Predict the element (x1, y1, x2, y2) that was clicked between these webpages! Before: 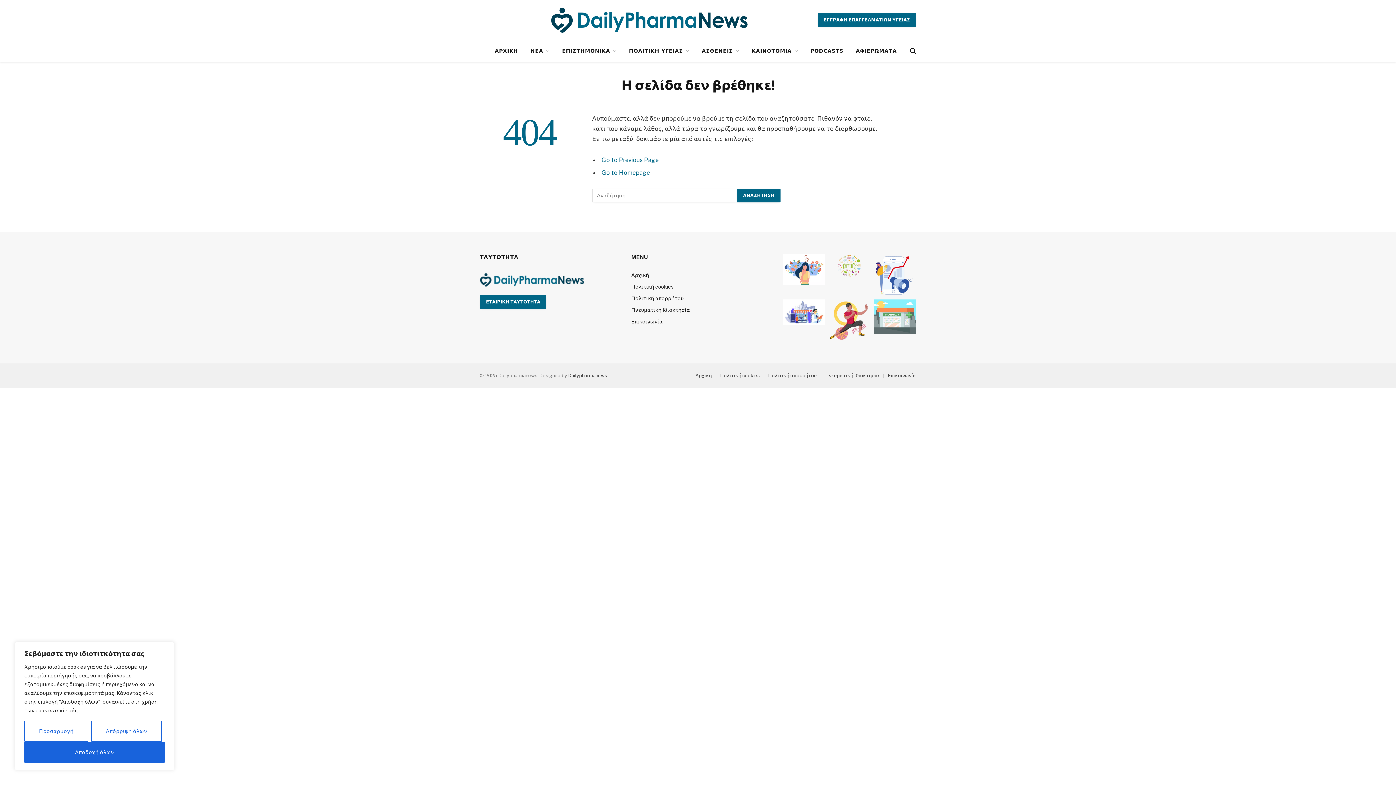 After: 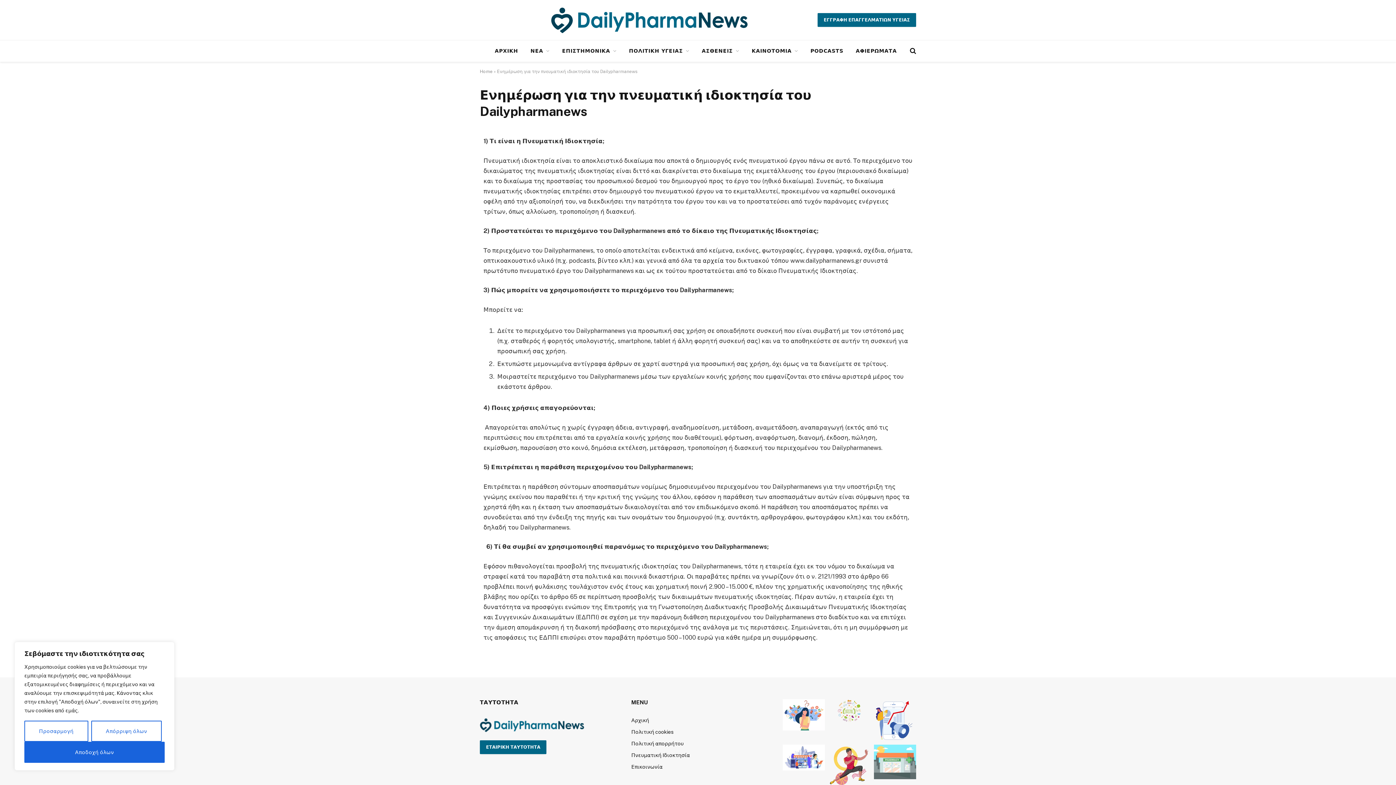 Action: label: Πνευματική Ιδιοκτησία bbox: (631, 307, 690, 312)